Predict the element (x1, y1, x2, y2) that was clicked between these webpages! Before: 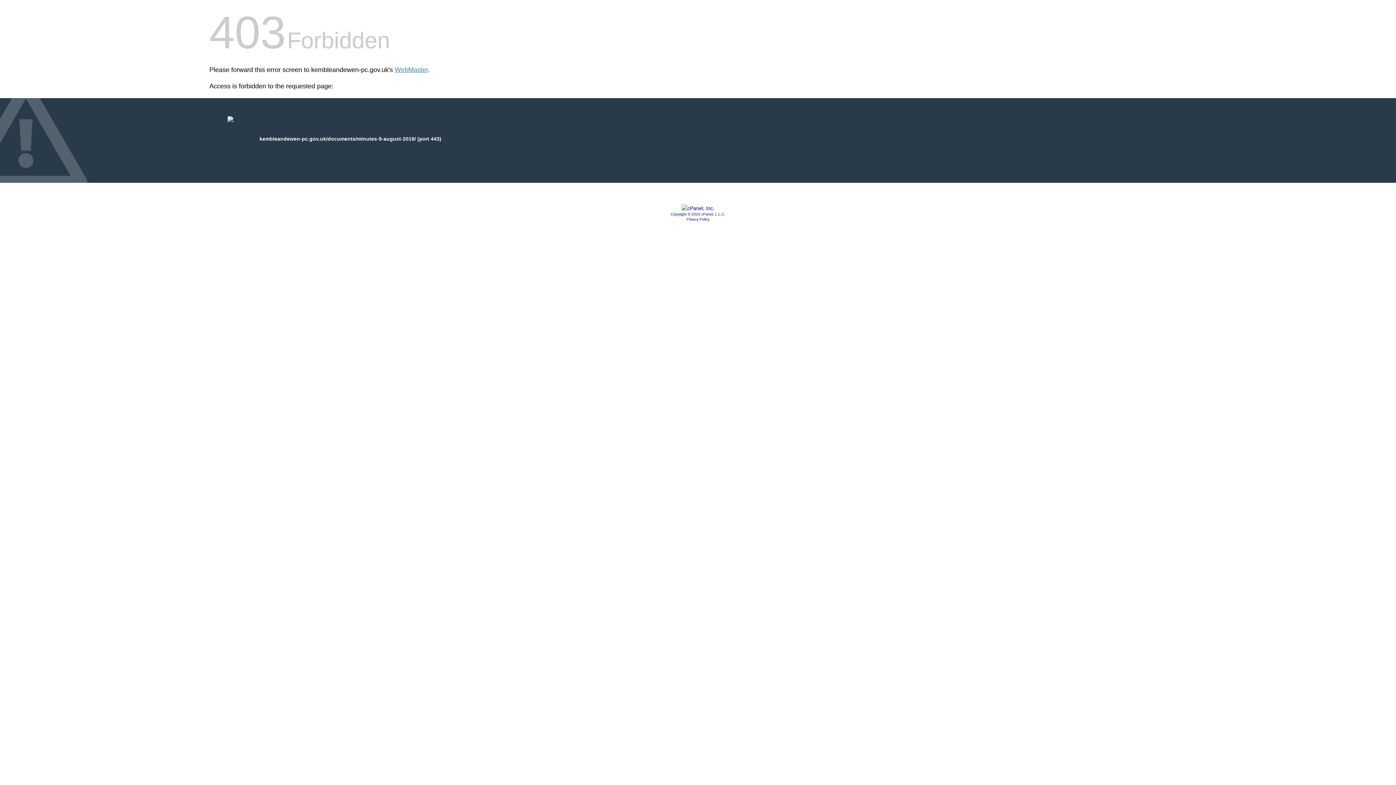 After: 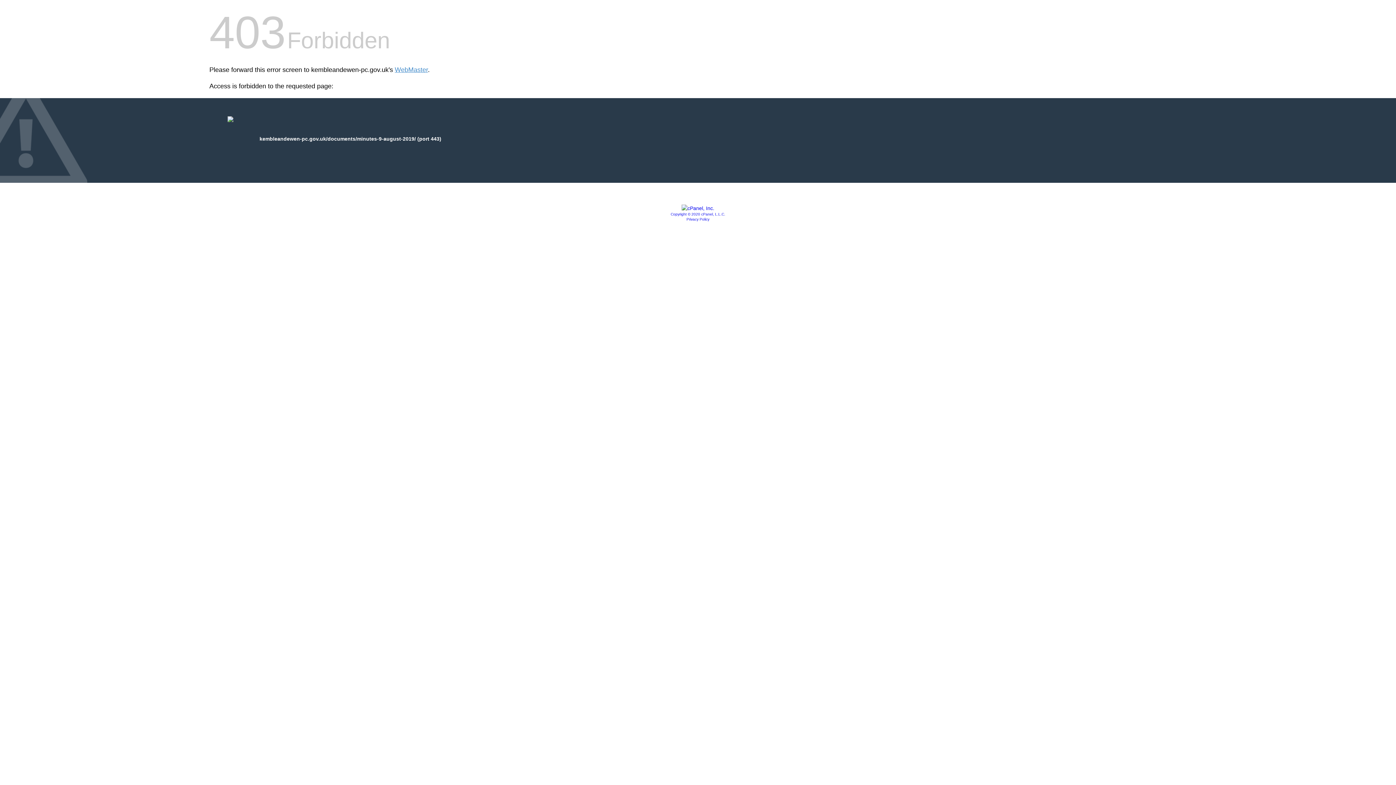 Action: label: Privacy Policy bbox: (686, 217, 709, 221)